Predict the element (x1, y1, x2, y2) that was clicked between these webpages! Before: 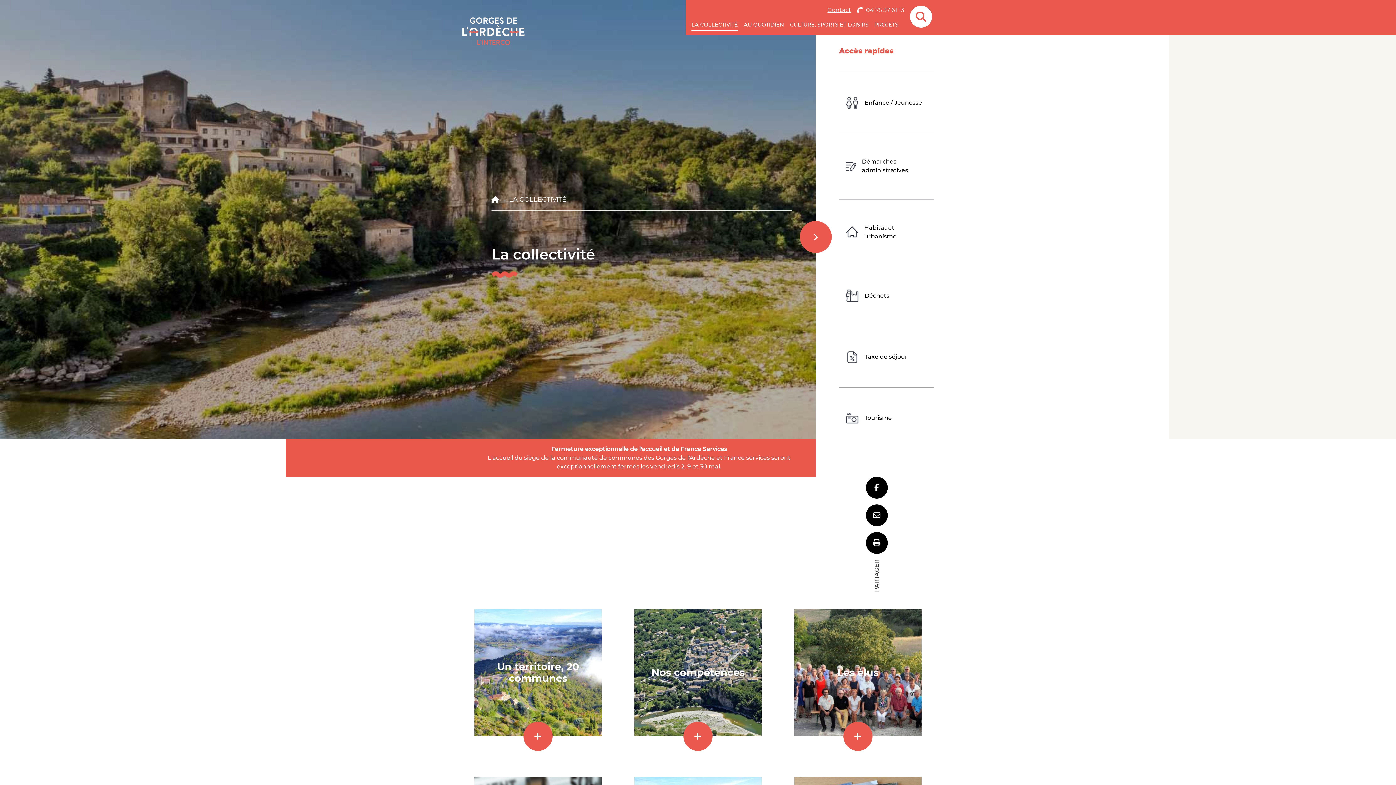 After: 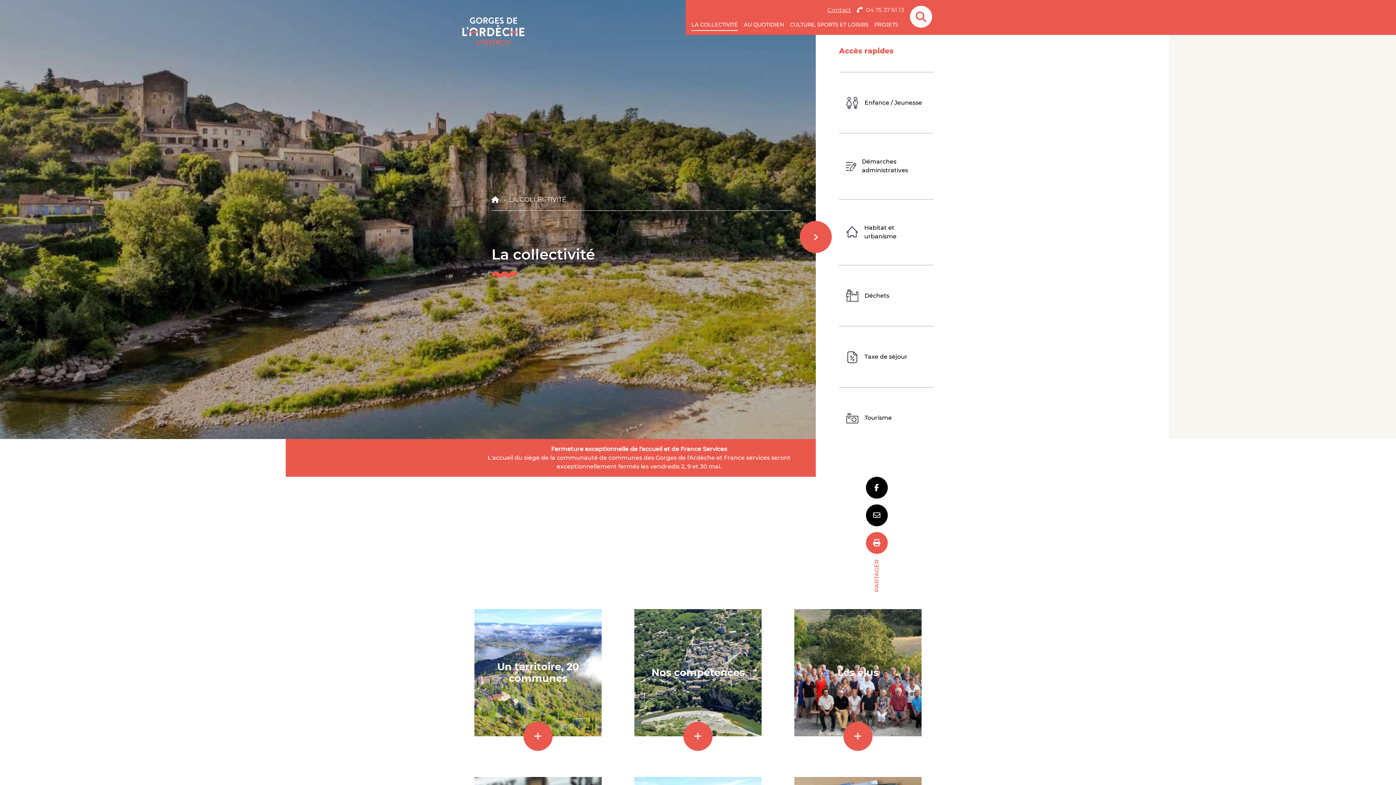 Action: label: View PDF bbox: (866, 532, 887, 554)